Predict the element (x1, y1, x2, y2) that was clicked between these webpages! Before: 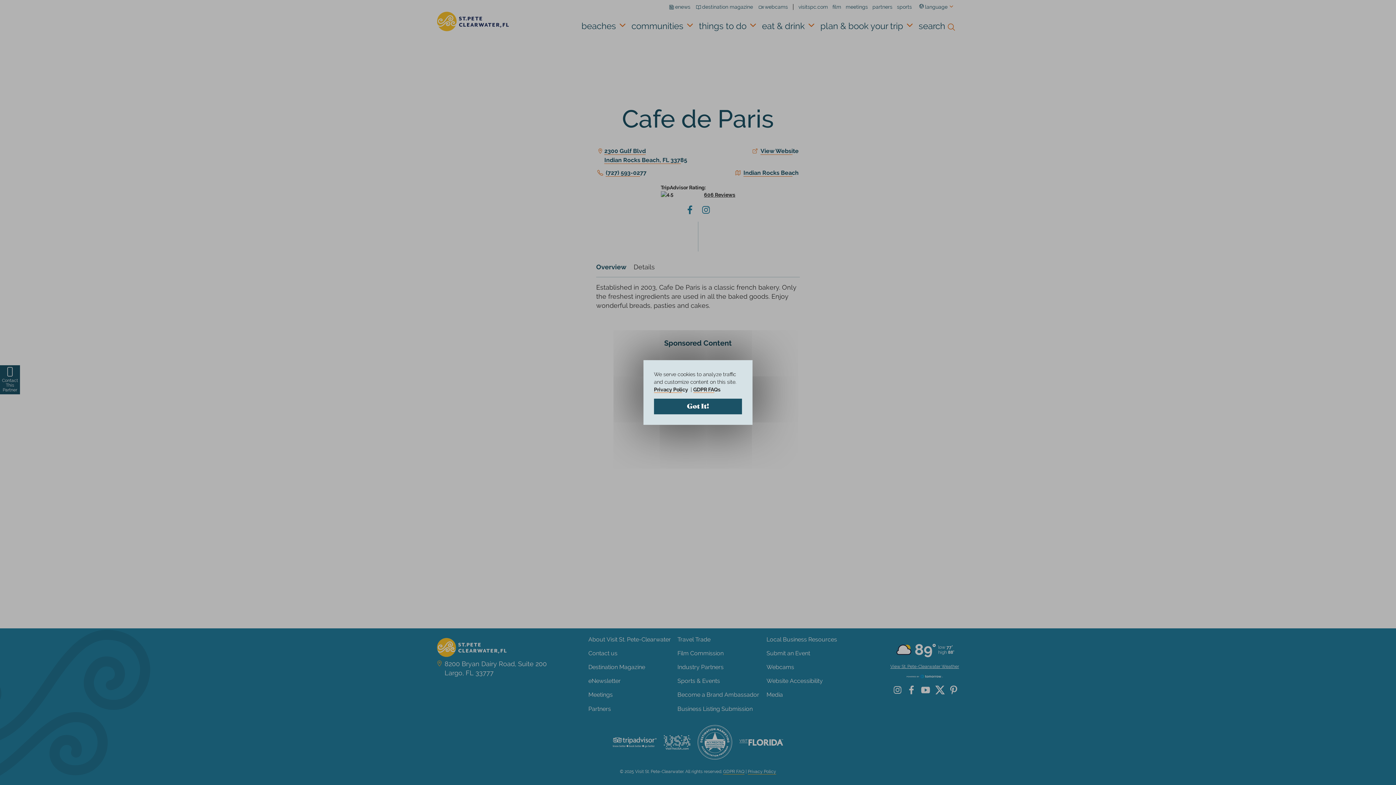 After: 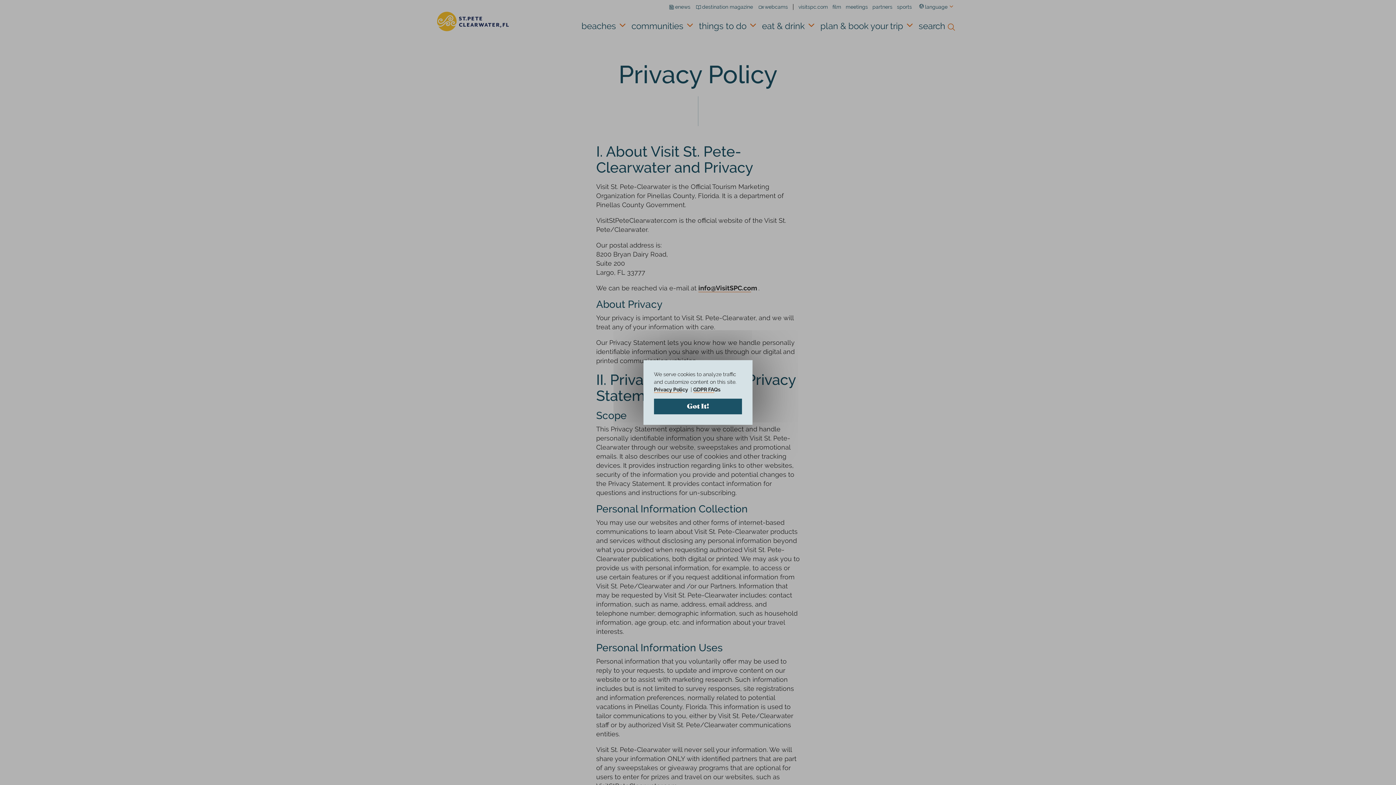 Action: bbox: (654, 386, 689, 395) label: Privacy Policy